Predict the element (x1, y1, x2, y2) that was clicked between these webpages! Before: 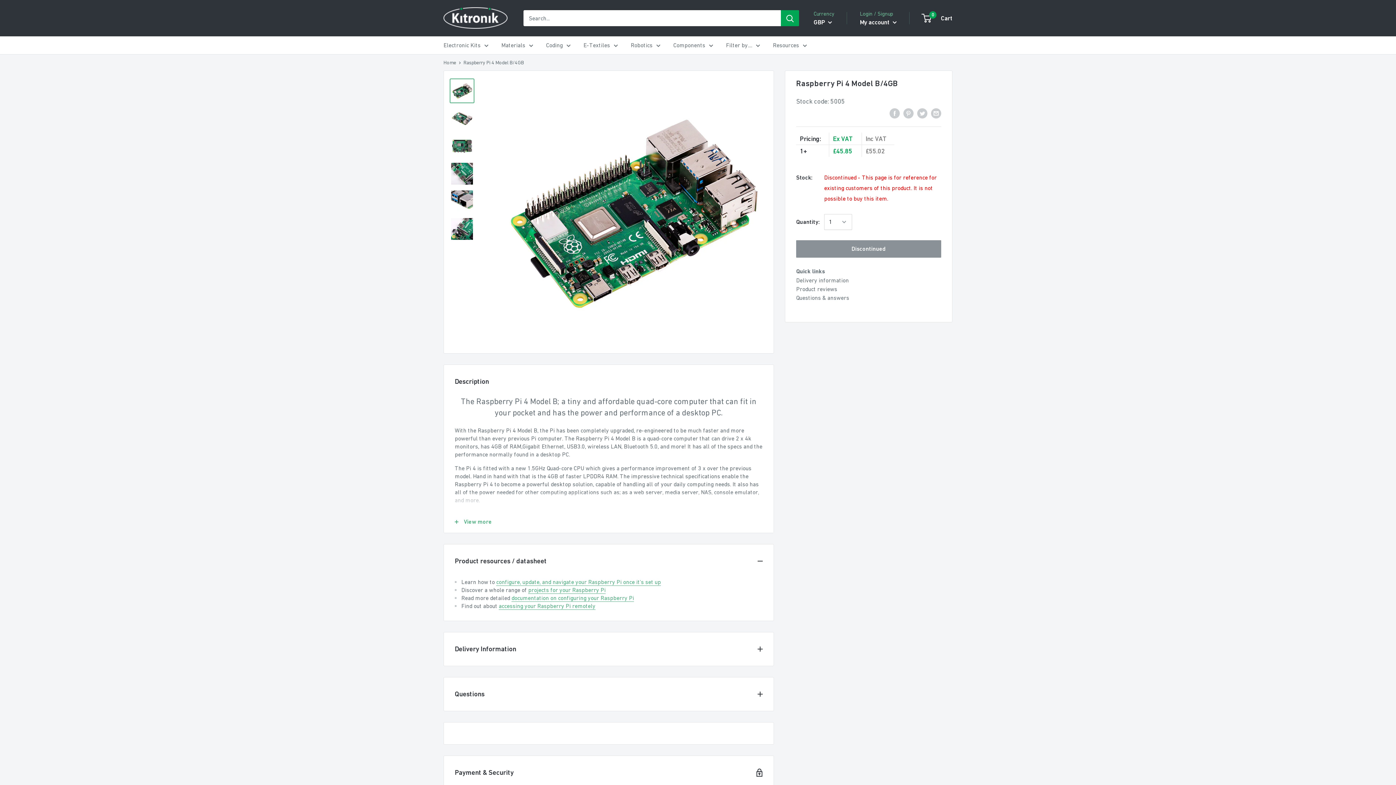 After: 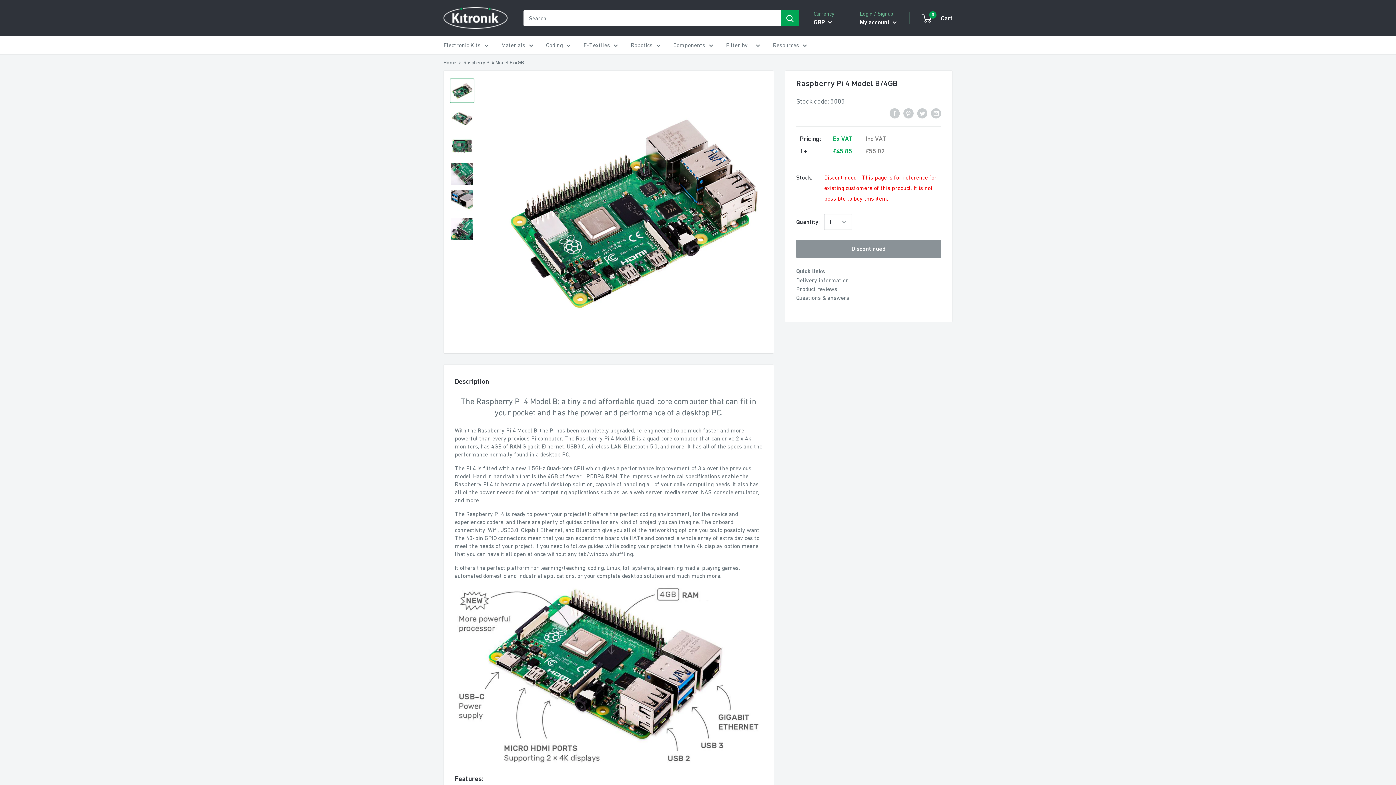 Action: bbox: (444, 510, 773, 533) label: View more